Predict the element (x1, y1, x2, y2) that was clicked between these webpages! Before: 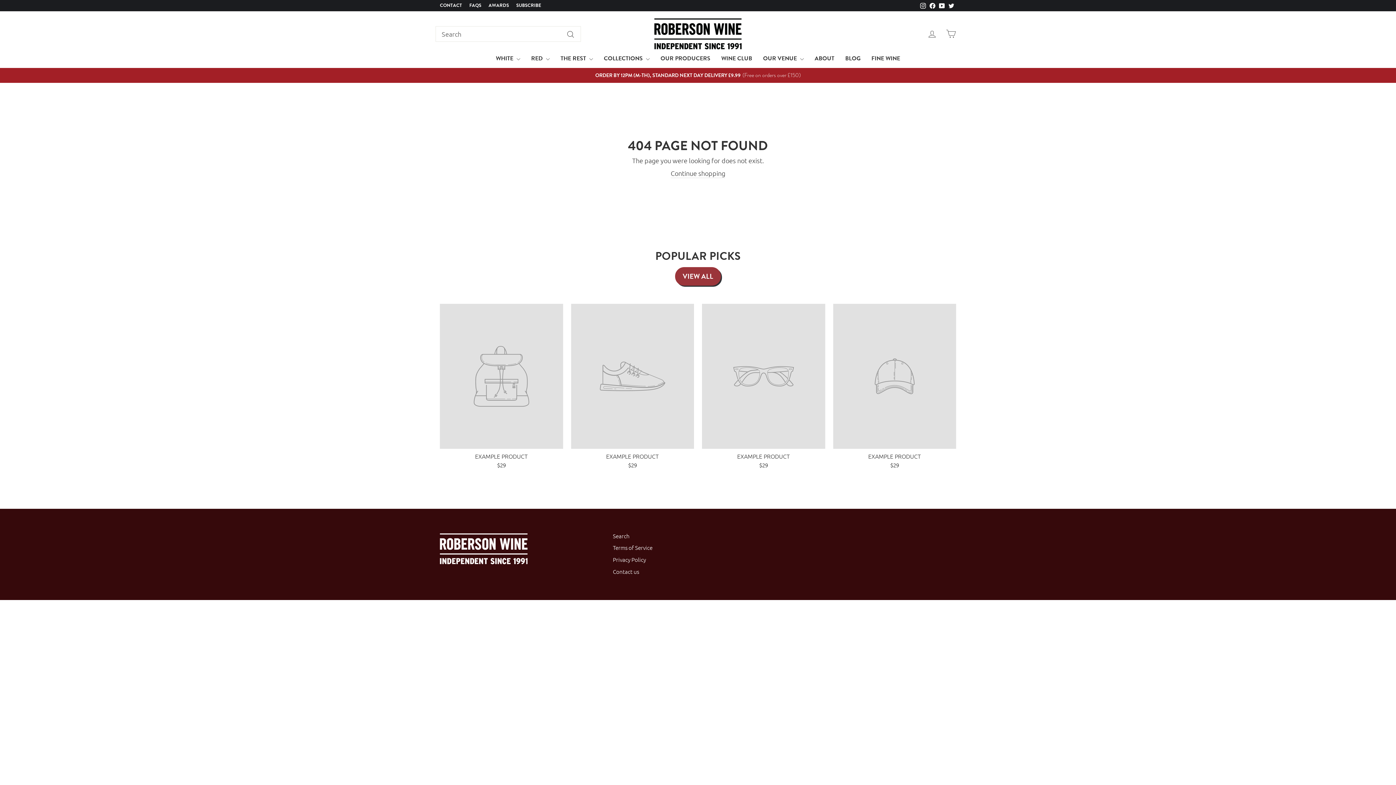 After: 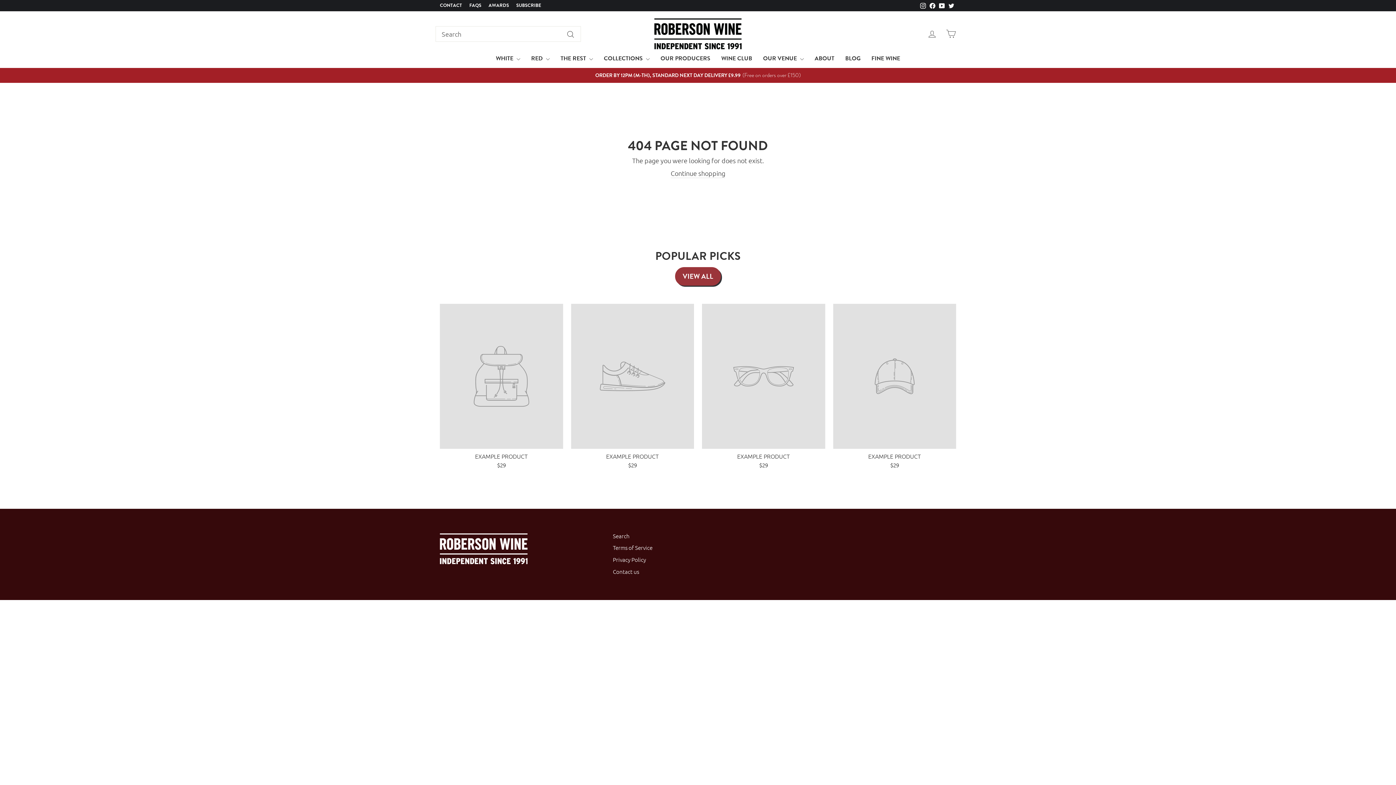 Action: label: Facebook bbox: (928, 0, 937, 11)